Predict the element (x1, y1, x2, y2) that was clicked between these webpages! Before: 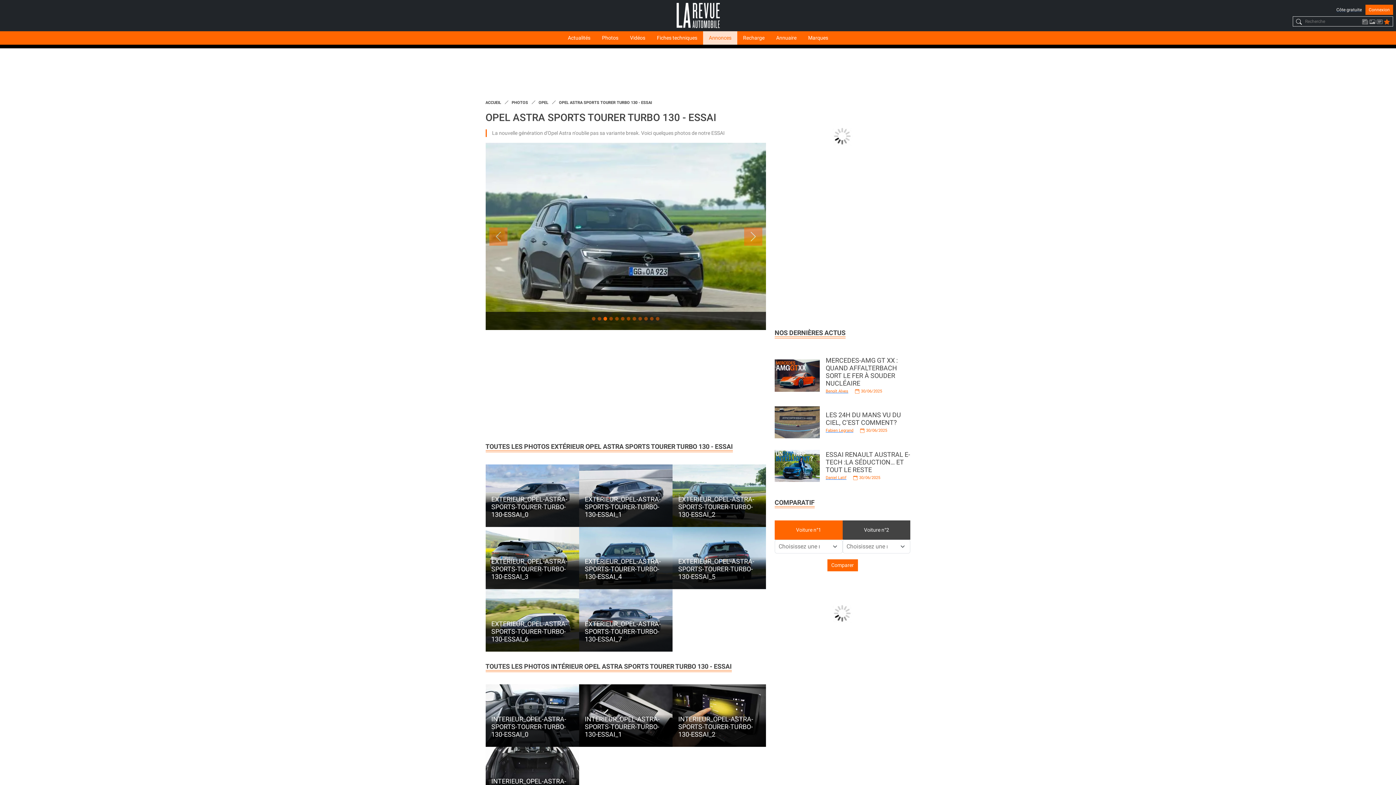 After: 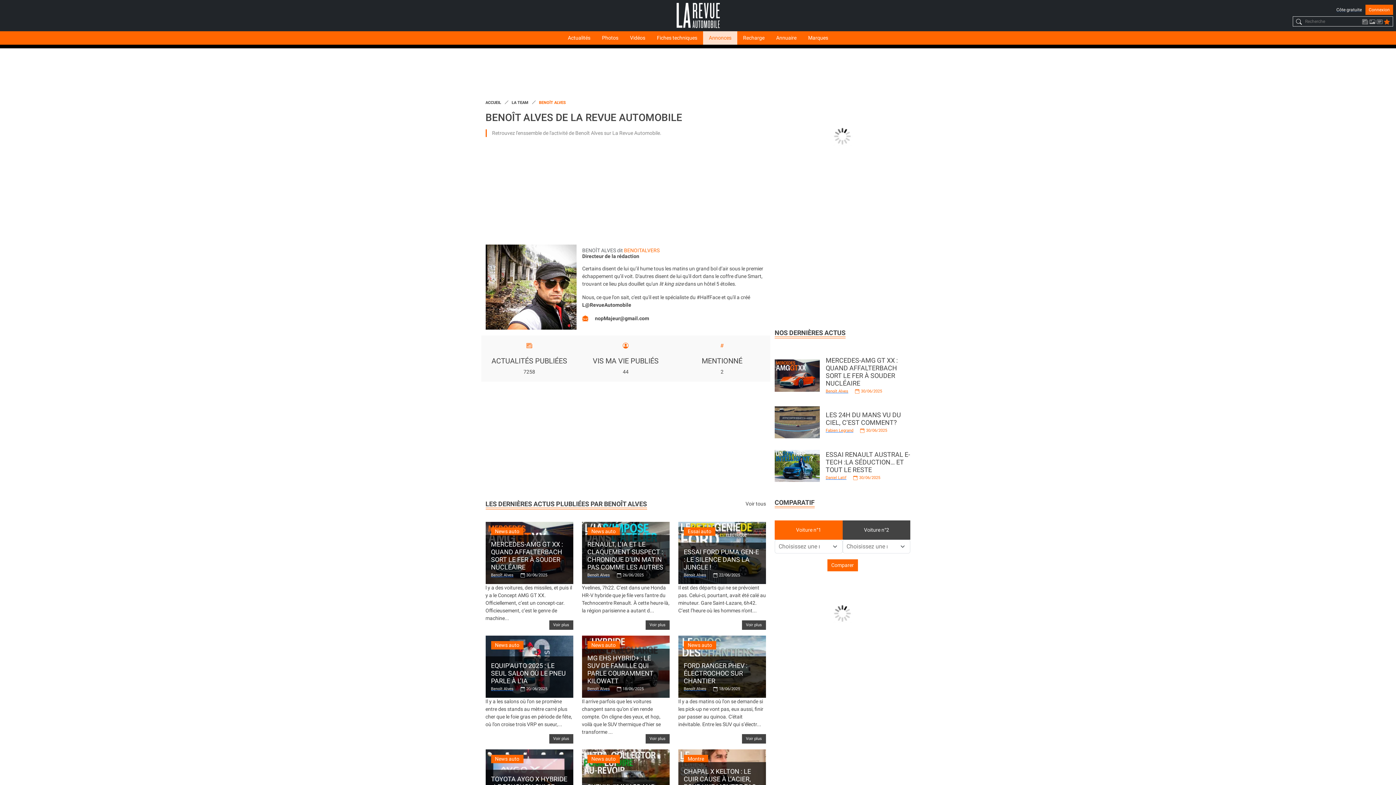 Action: bbox: (825, 389, 848, 393) label: Benoît Alves